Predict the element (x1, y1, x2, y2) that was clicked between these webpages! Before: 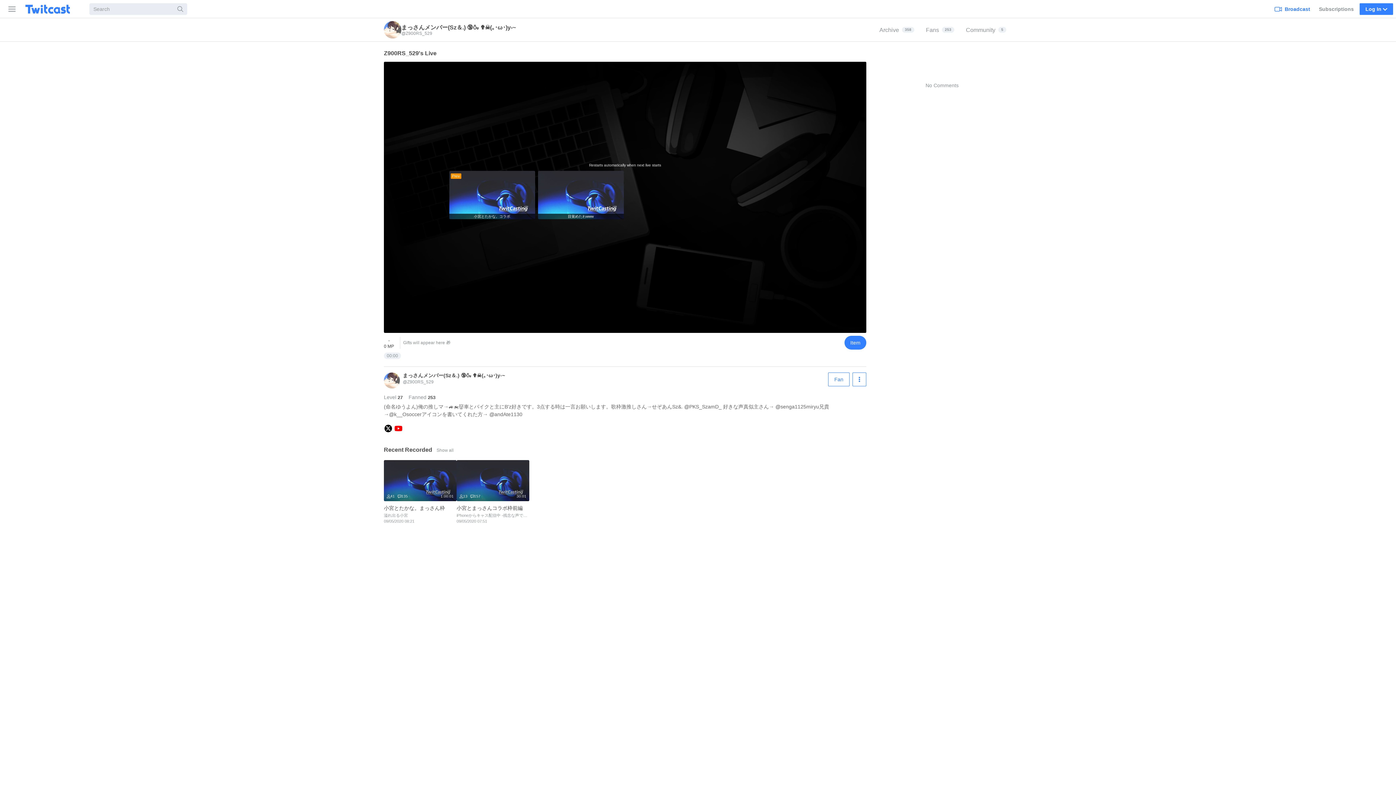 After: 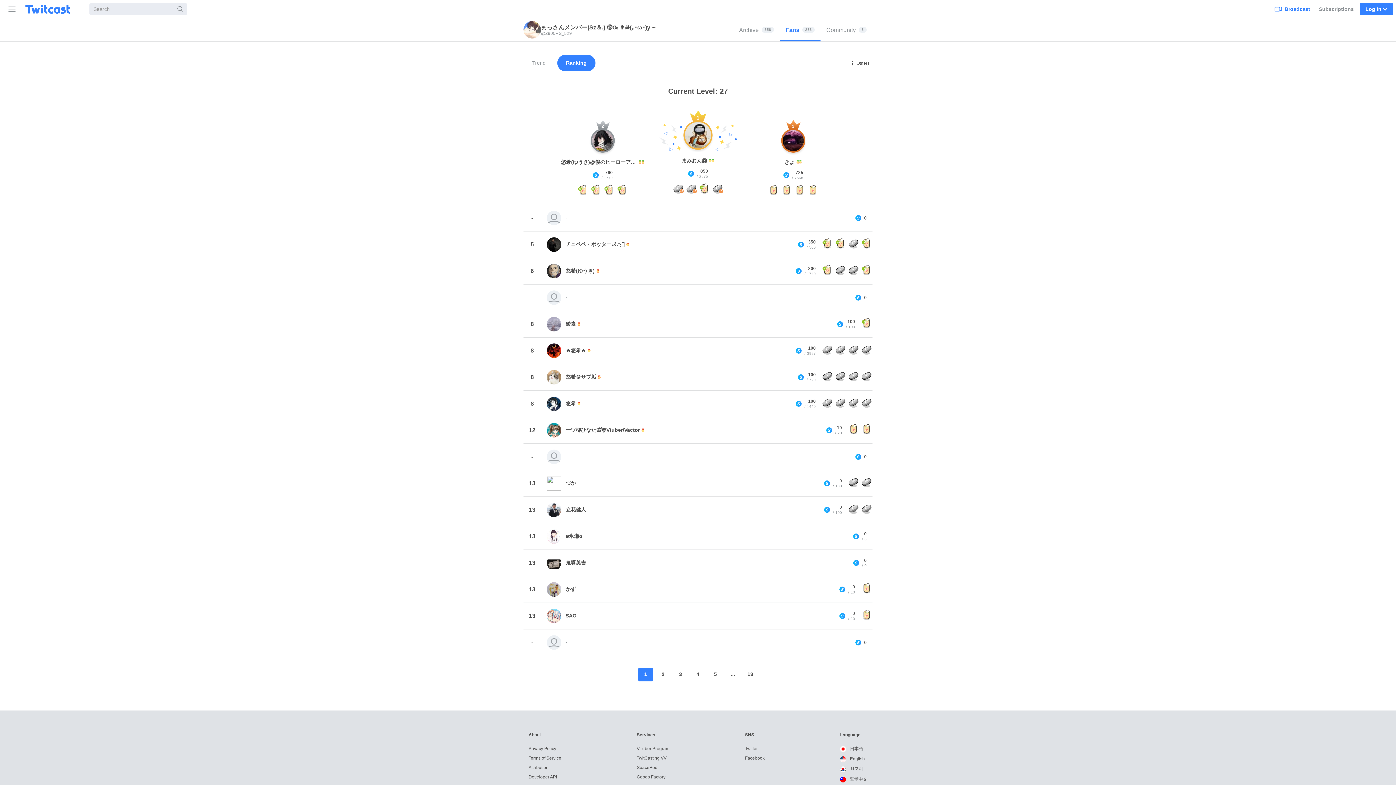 Action: label: Fans
253 bbox: (920, 18, 960, 41)